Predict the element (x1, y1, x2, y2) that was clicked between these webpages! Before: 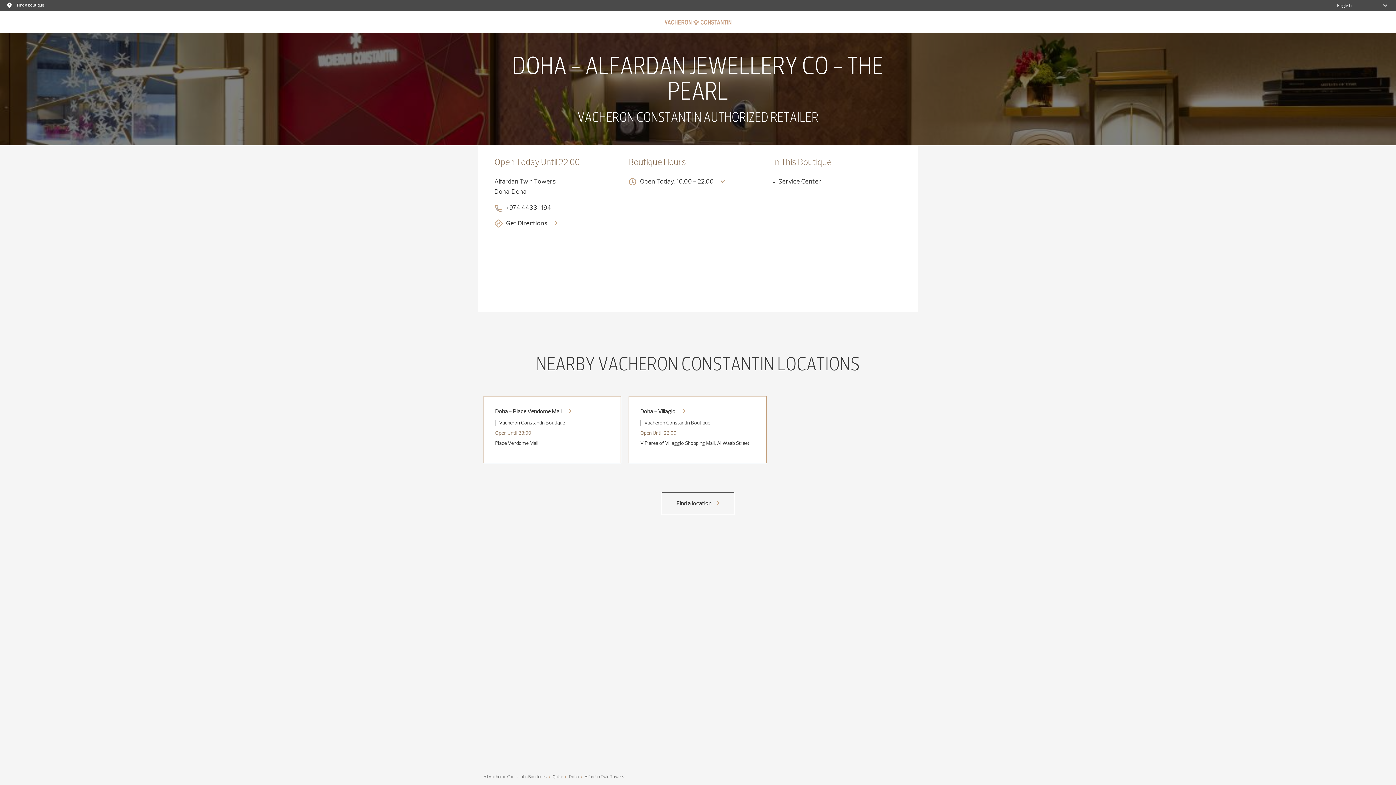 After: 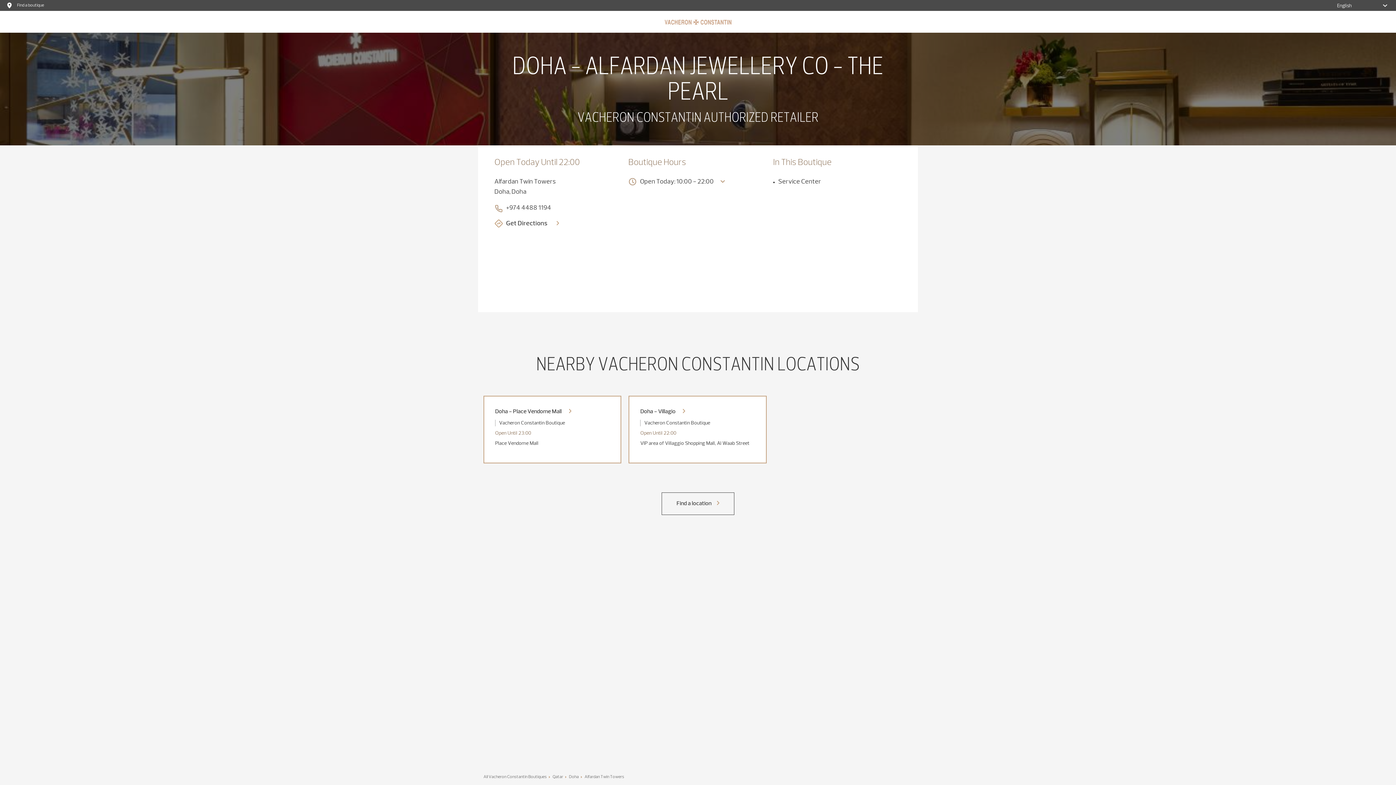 Action: label: Get Directions
Link Opens in New Tab bbox: (506, 218, 557, 228)